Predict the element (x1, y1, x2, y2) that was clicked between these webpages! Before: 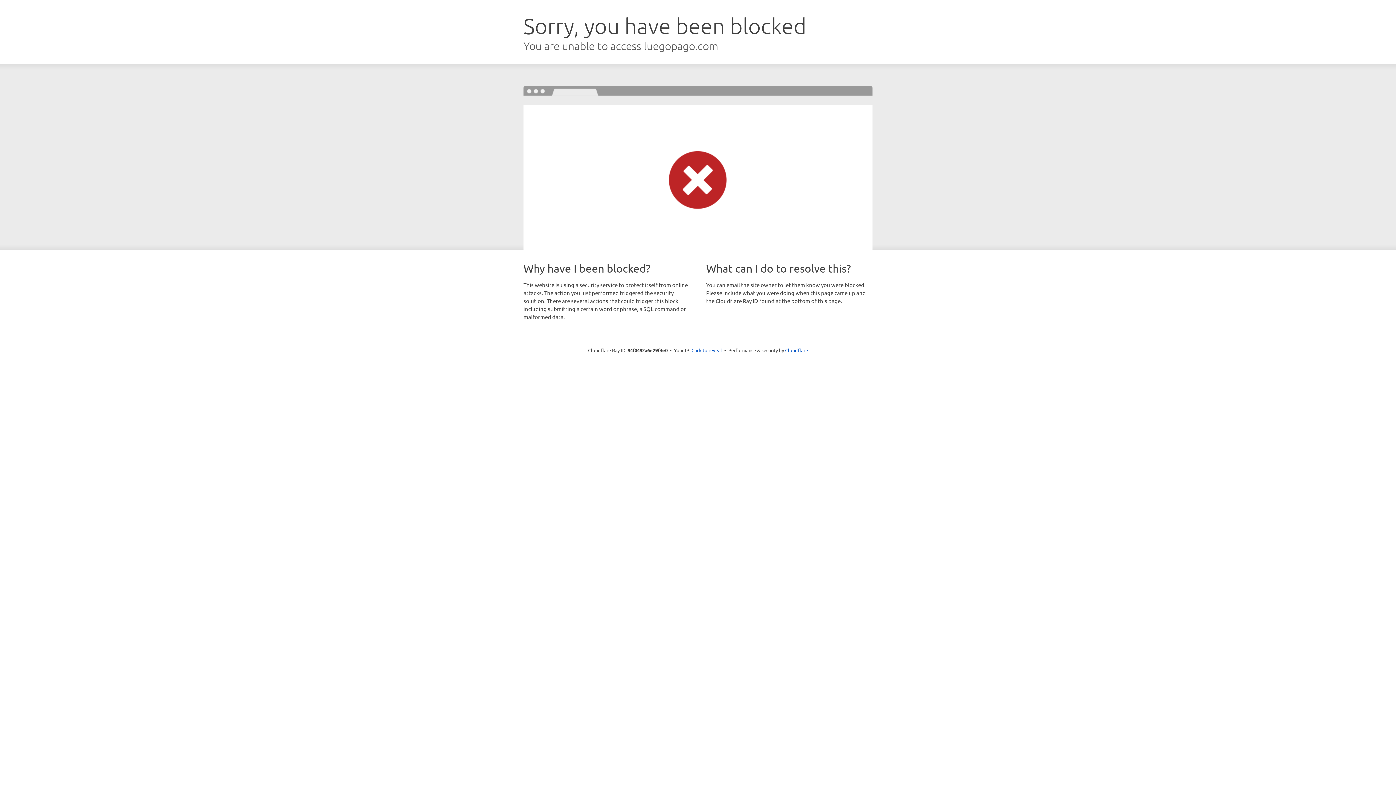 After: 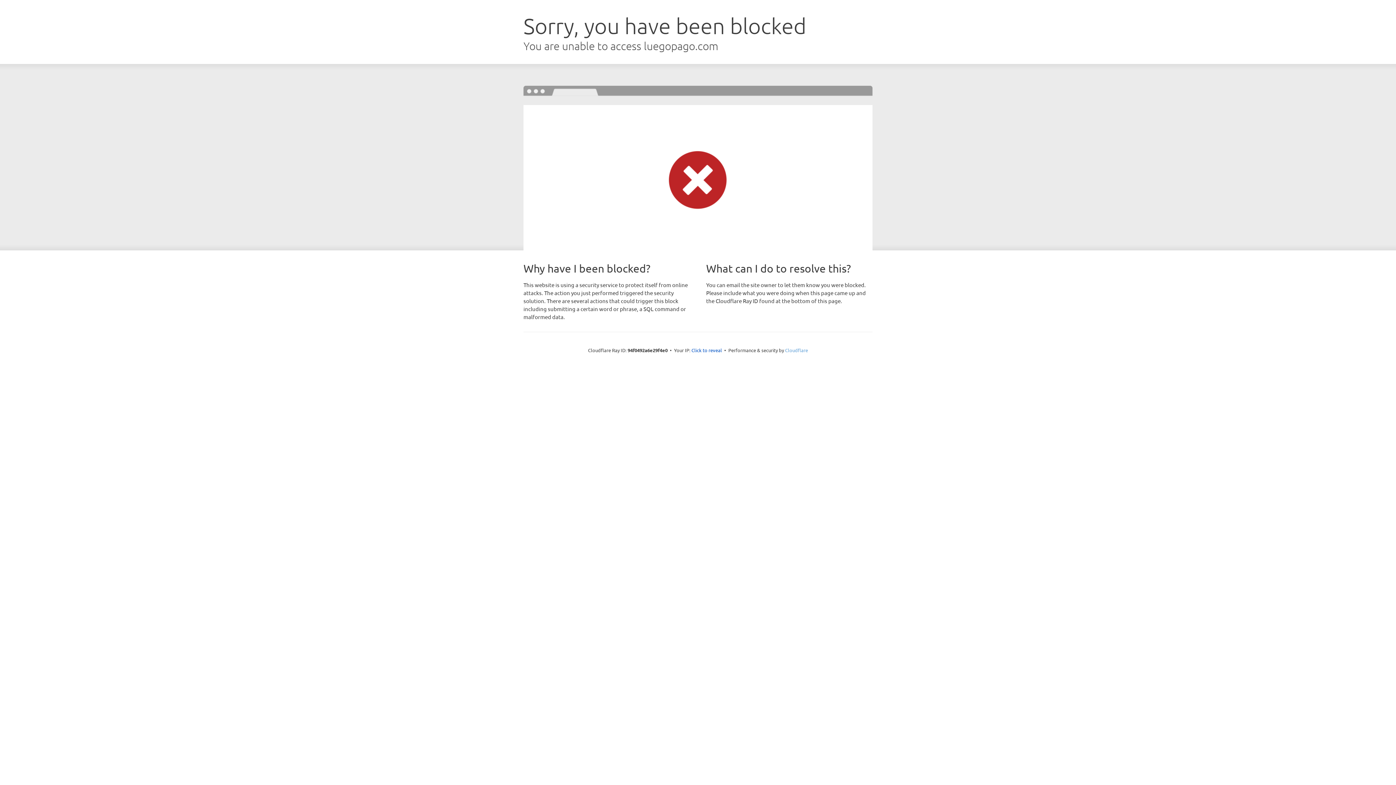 Action: bbox: (785, 347, 808, 353) label: Cloudflare